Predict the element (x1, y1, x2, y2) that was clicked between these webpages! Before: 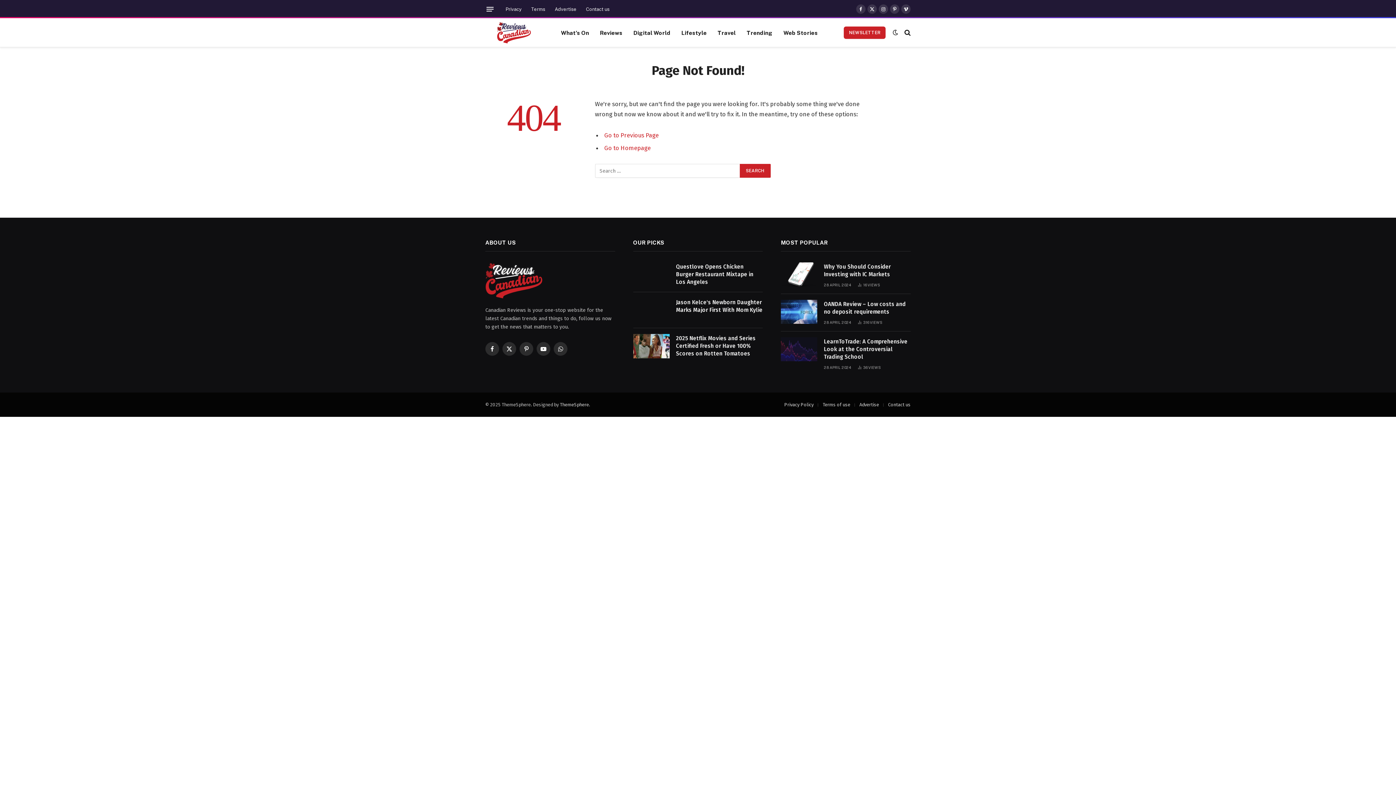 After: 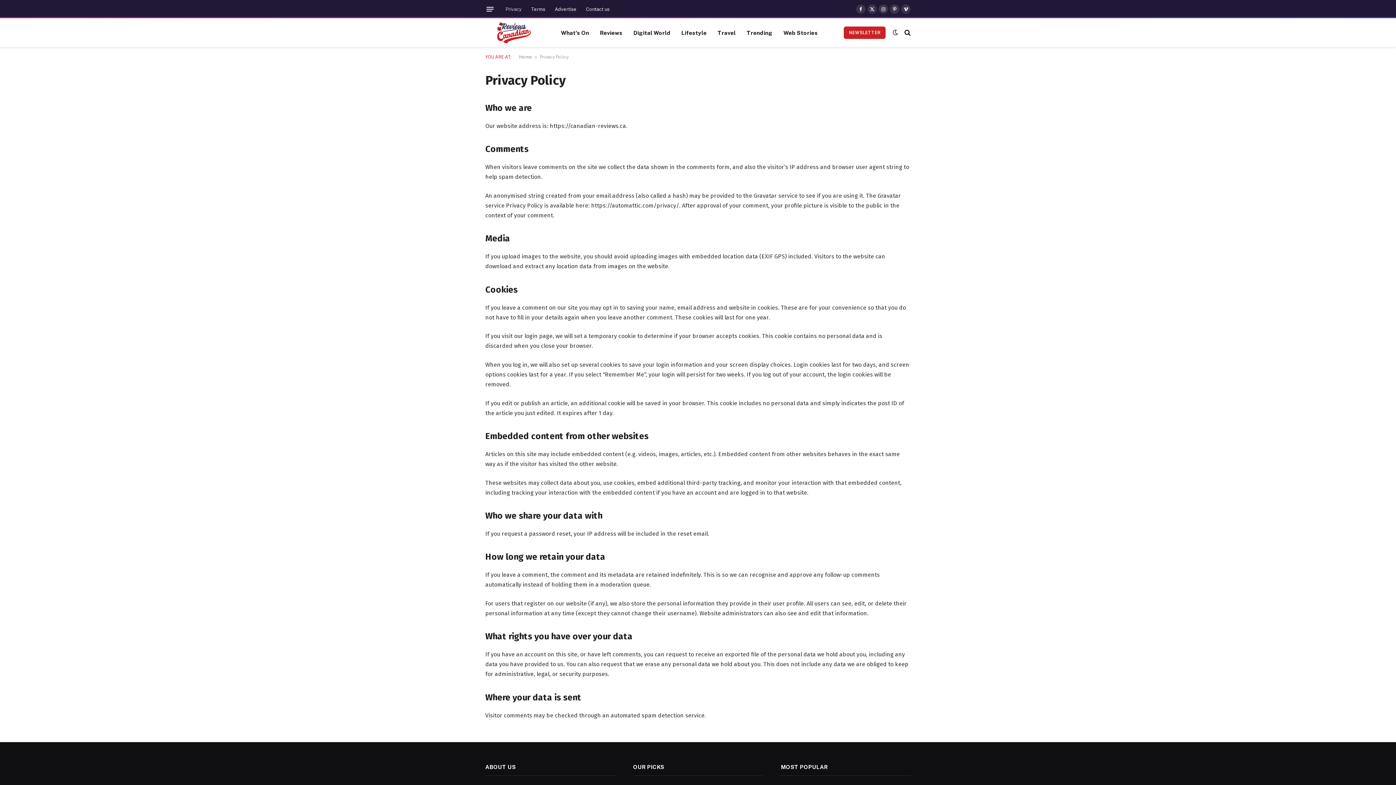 Action: label: Privacy bbox: (501, 1, 526, 17)